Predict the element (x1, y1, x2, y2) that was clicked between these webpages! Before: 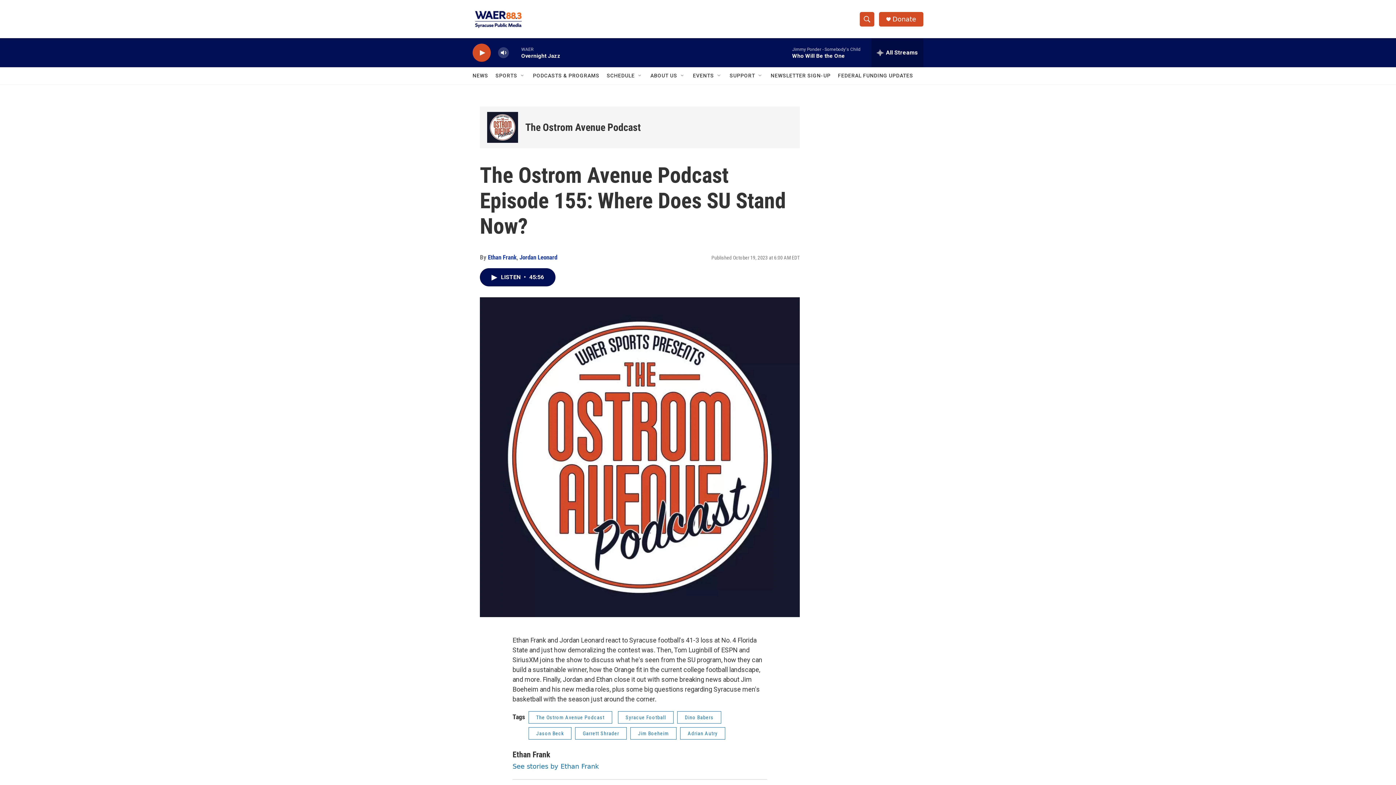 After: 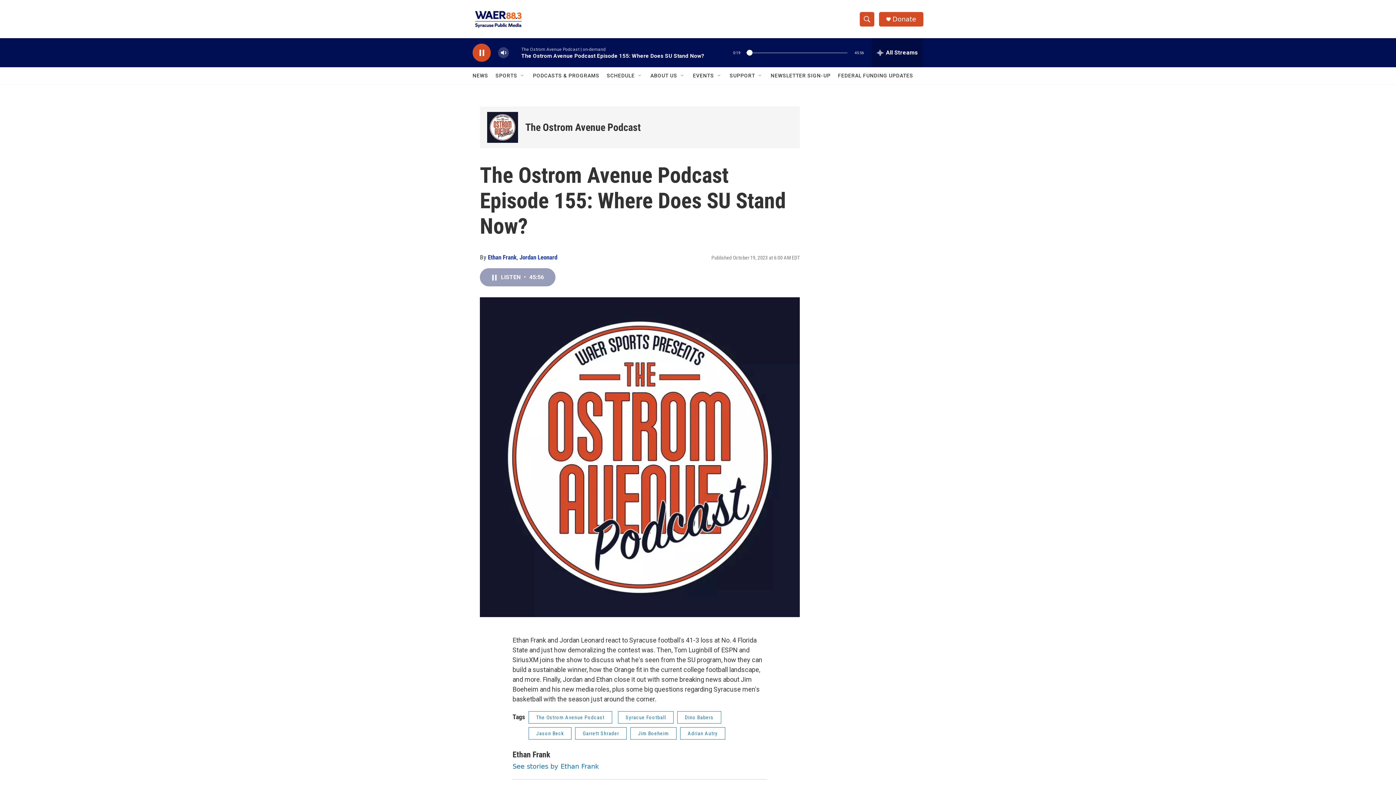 Action: bbox: (480, 268, 555, 286) label: LISTEN • 45:56